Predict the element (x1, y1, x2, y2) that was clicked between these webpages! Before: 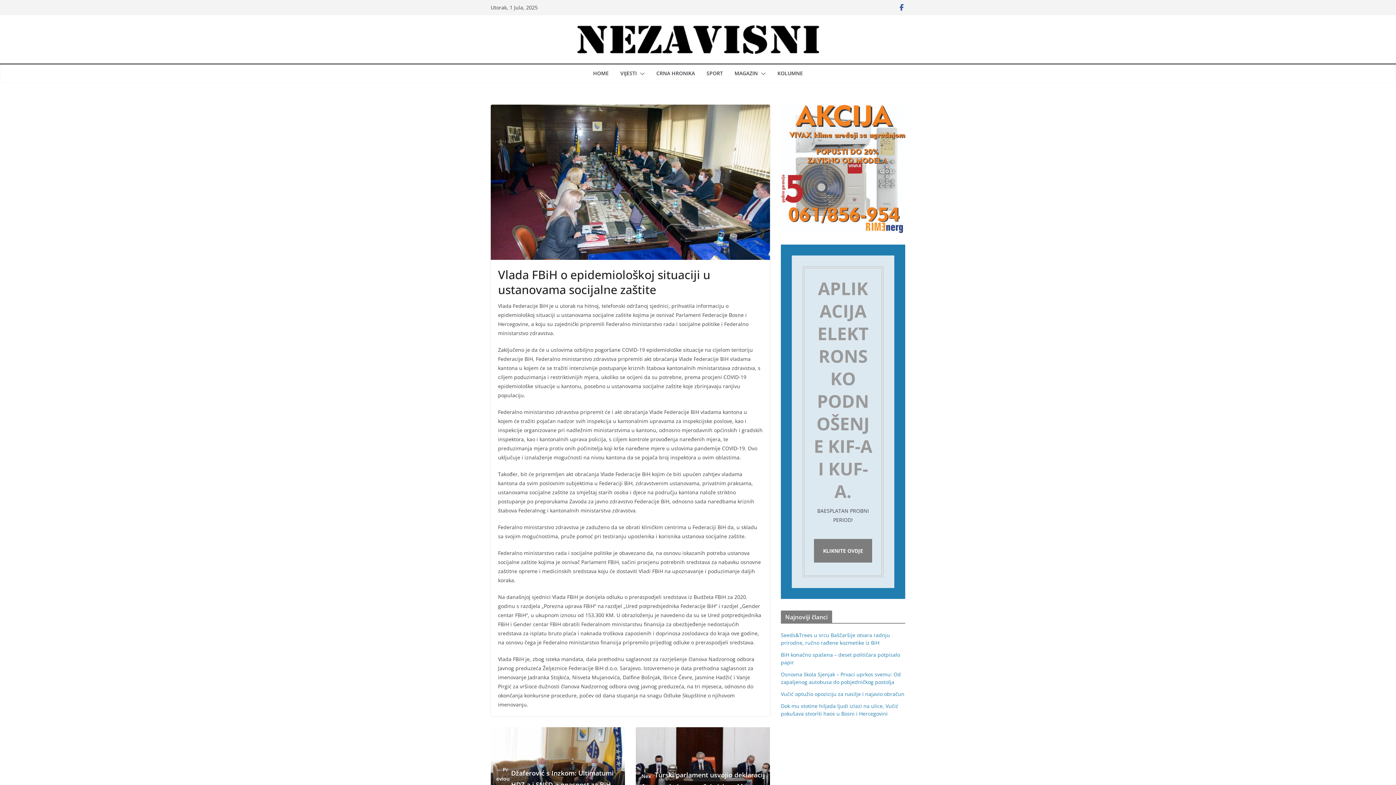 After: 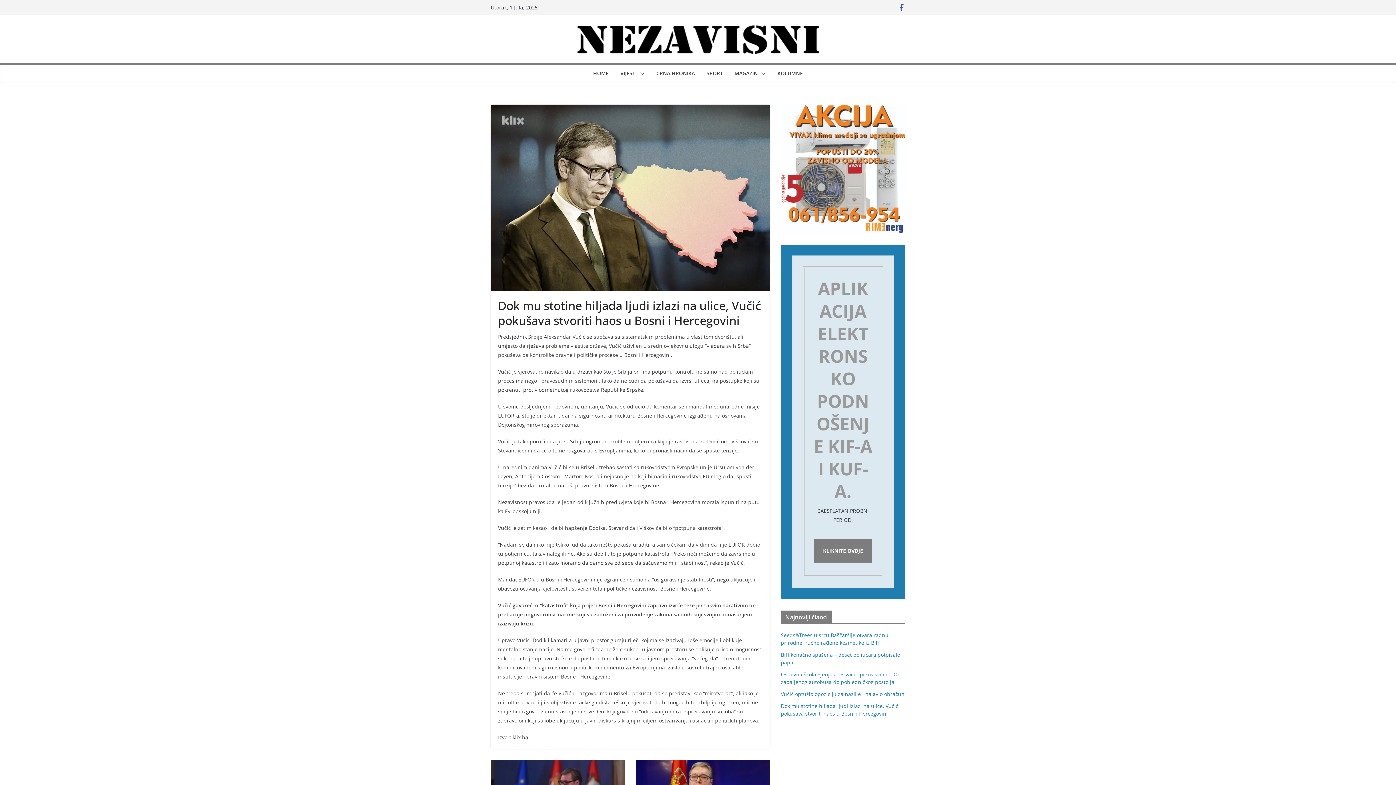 Action: label: Dok mu stotine hiljada ljudi izlazi na ulice, Vučić pokušava stvoriti haos u Bosni i Hercegovini bbox: (781, 702, 898, 717)